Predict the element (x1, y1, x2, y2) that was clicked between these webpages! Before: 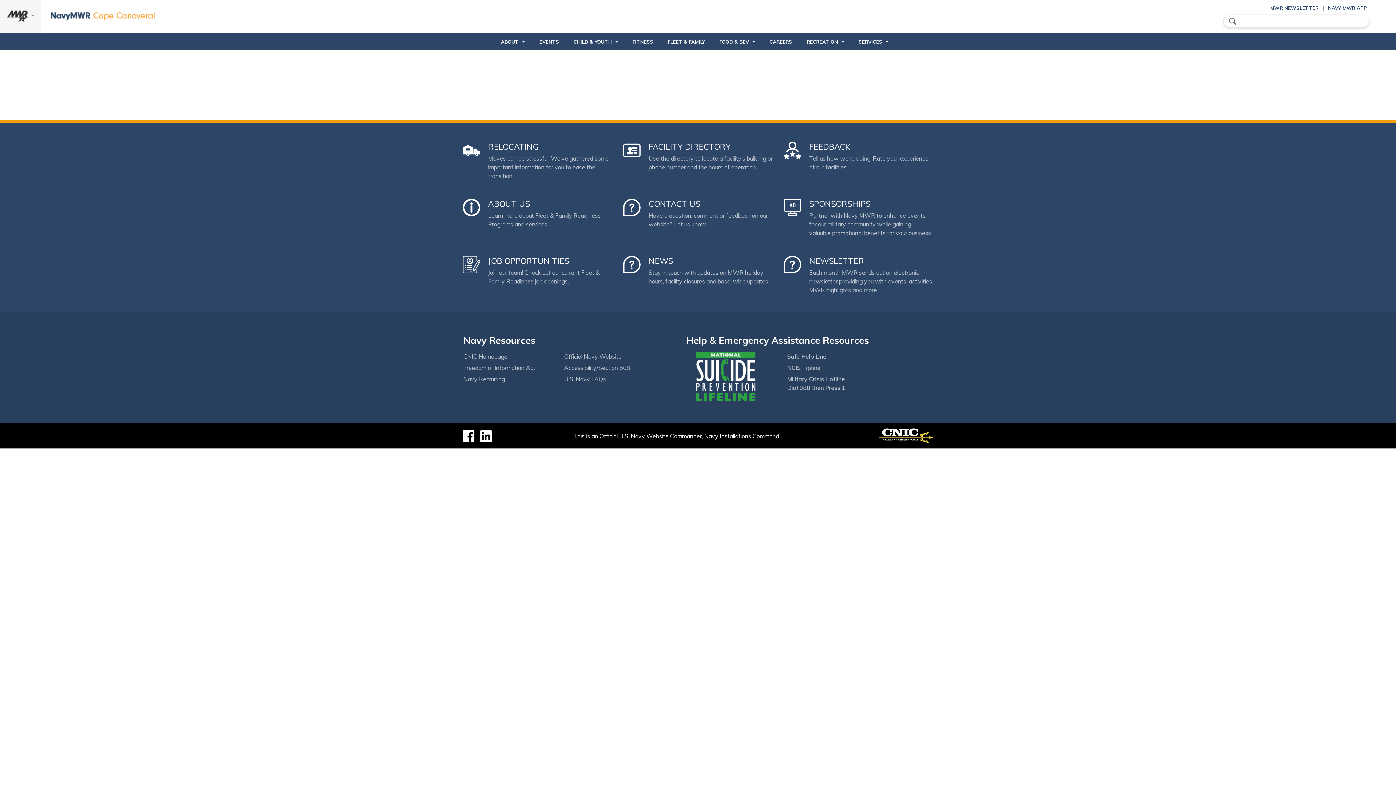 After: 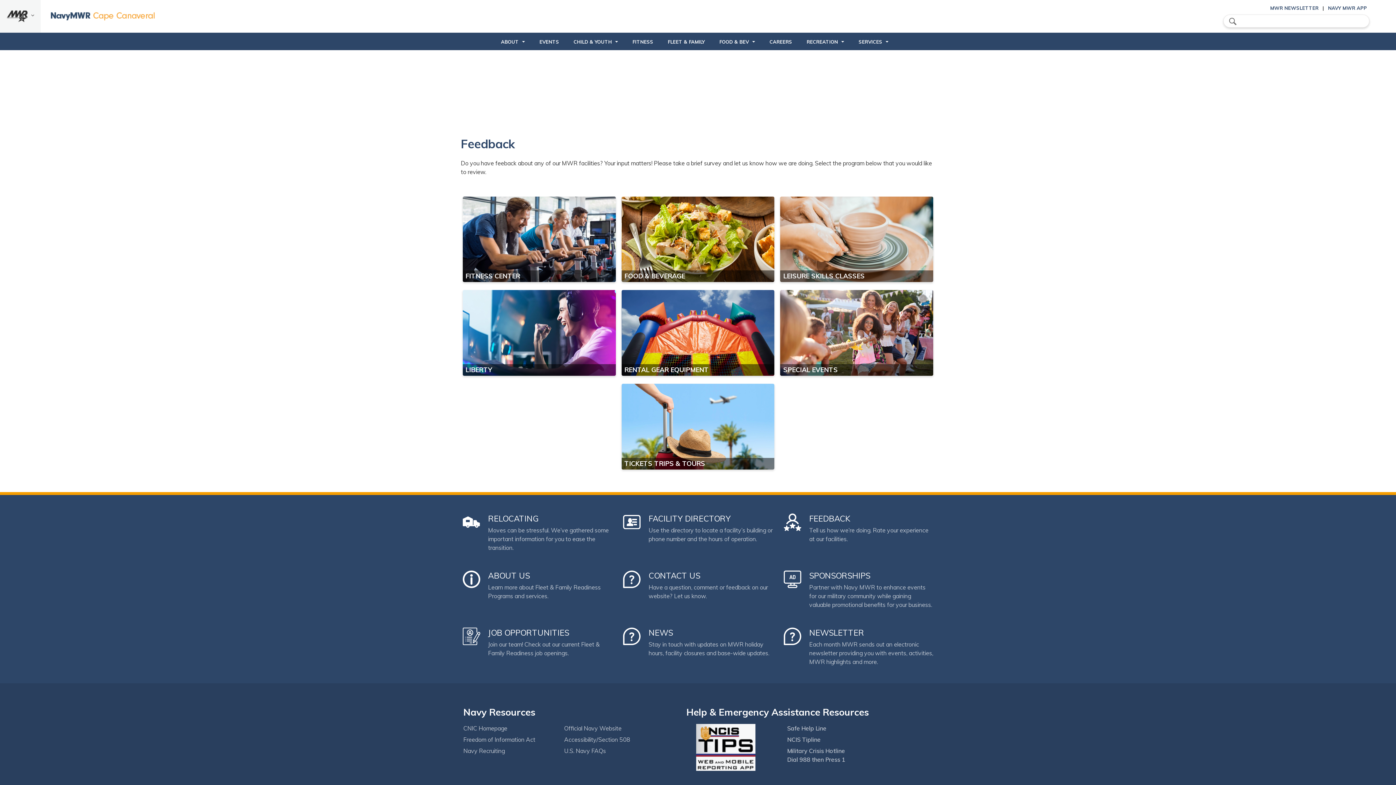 Action: bbox: (809, 141, 850, 152) label: FEEDBACK